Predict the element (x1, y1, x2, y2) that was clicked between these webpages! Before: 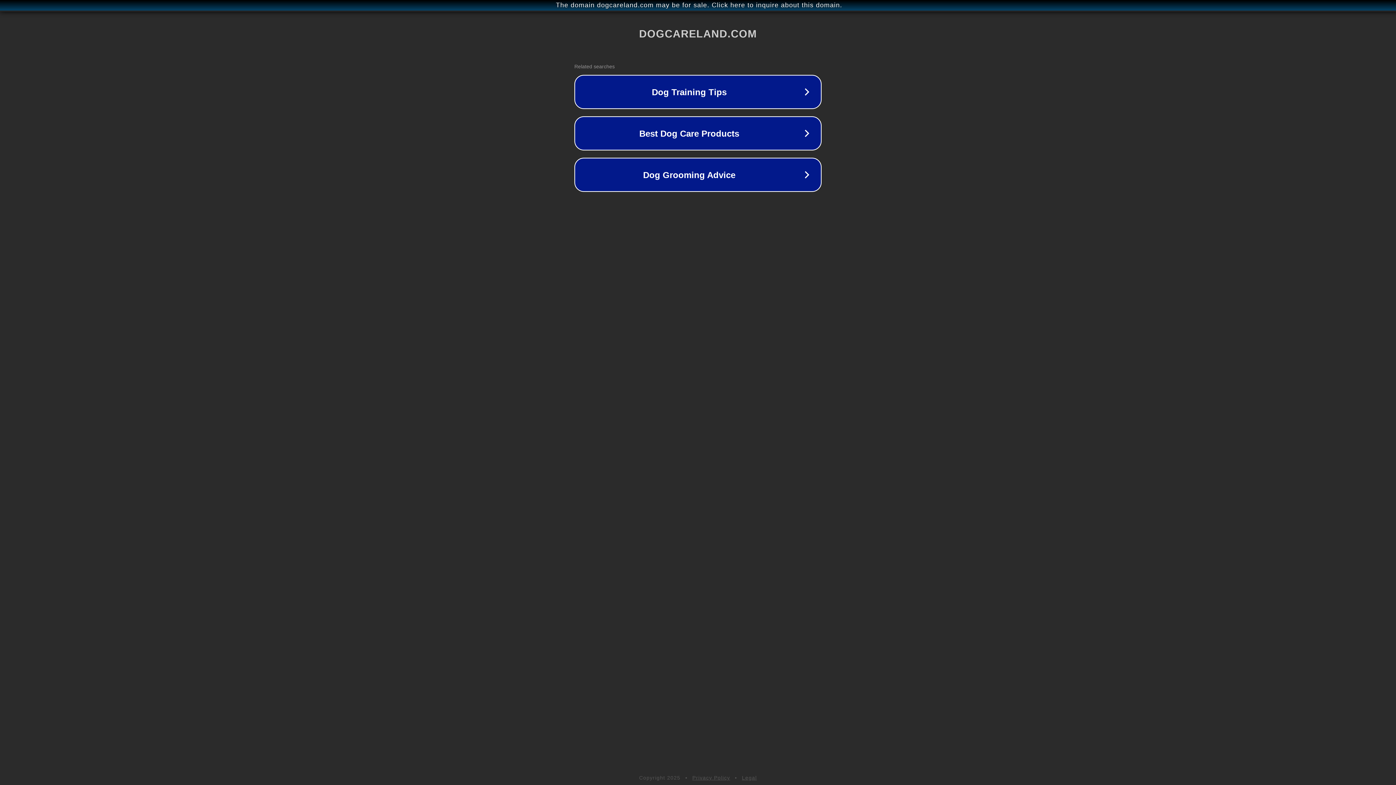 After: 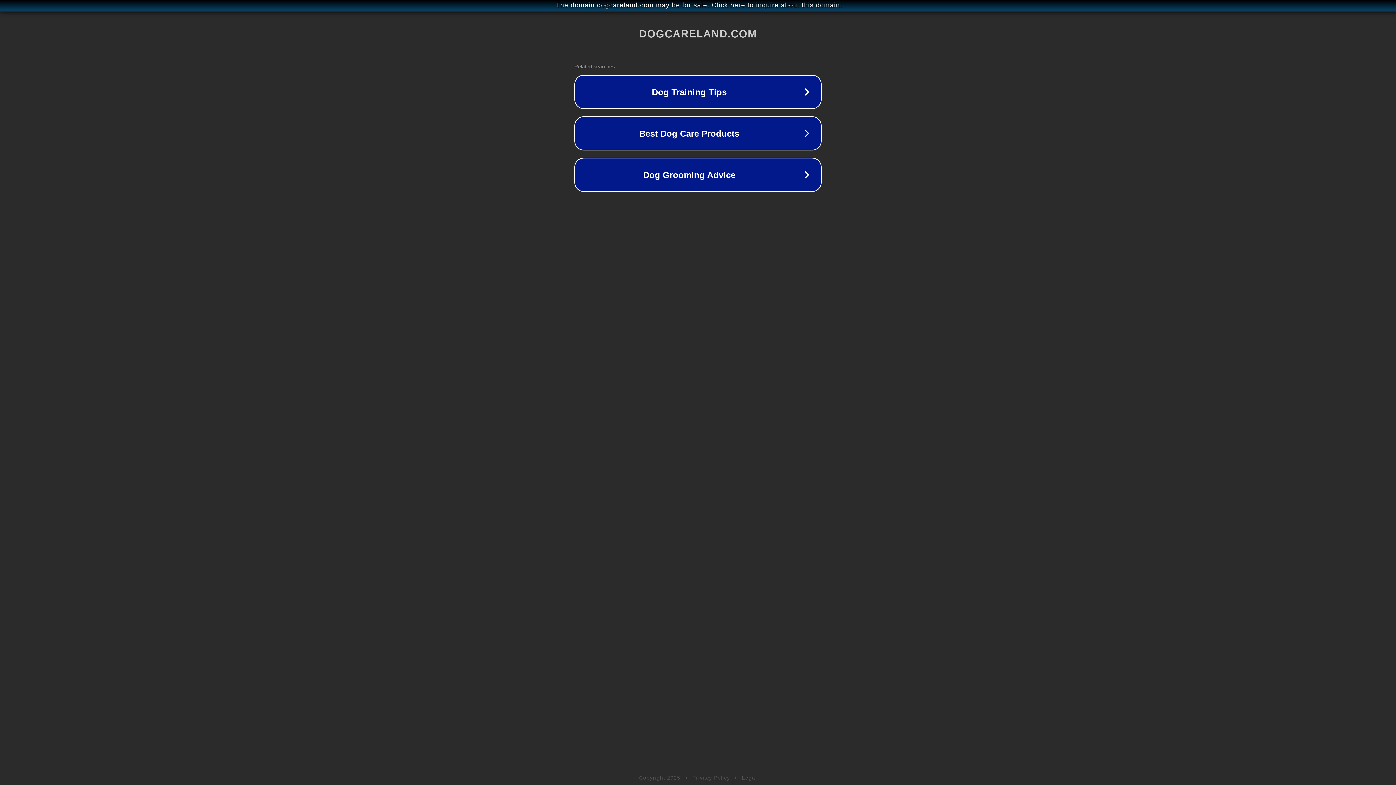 Action: bbox: (692, 775, 730, 781) label: Privacy Policy